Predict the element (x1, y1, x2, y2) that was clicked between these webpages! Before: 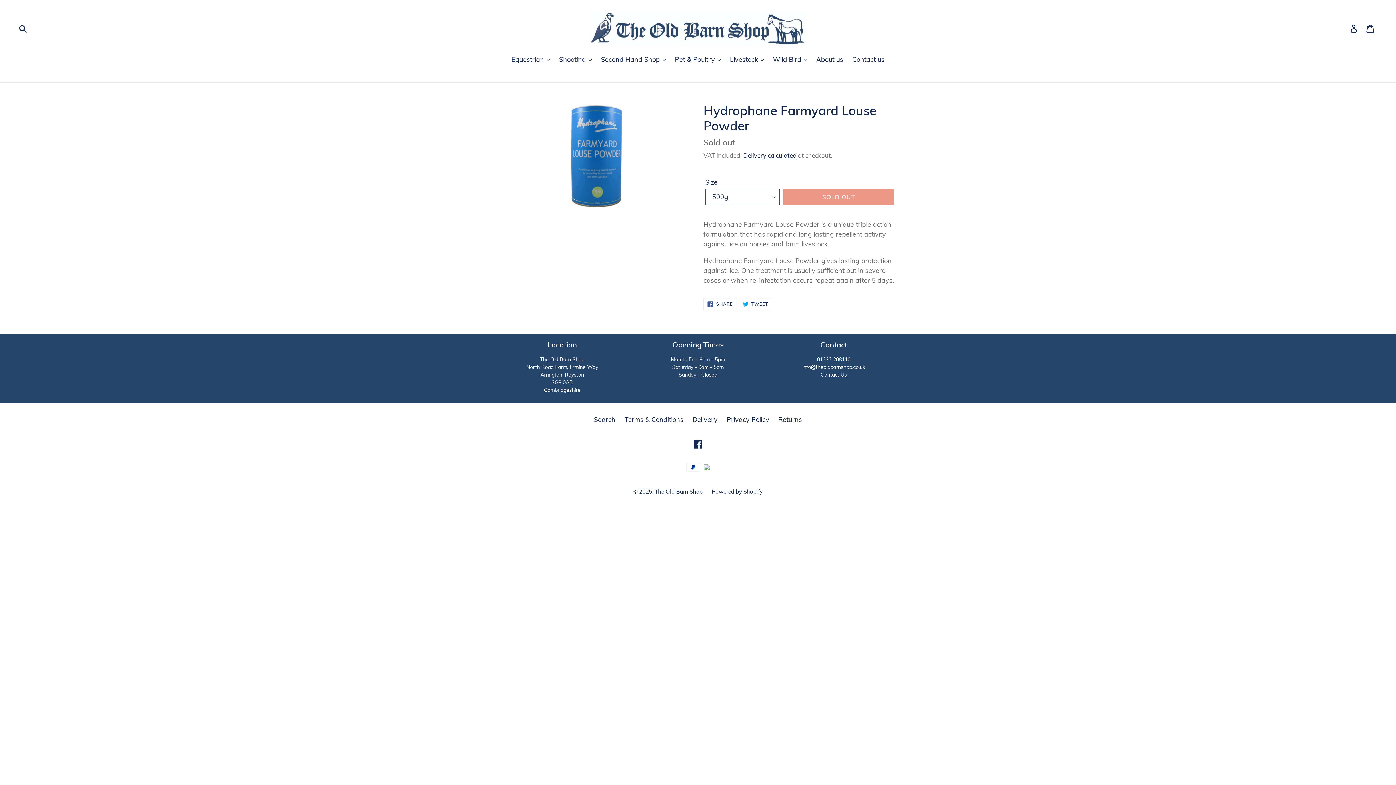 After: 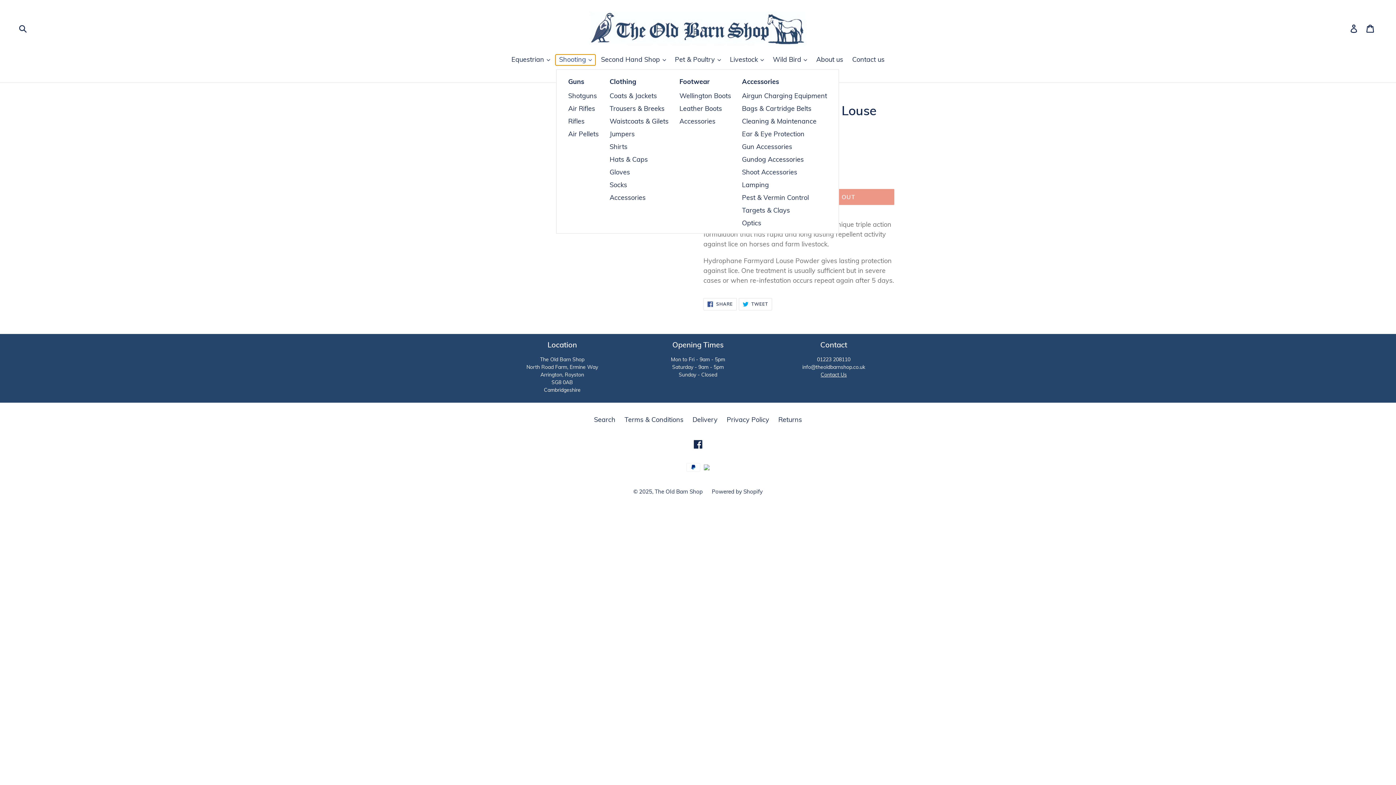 Action: label: Shooting  bbox: (555, 54, 595, 65)